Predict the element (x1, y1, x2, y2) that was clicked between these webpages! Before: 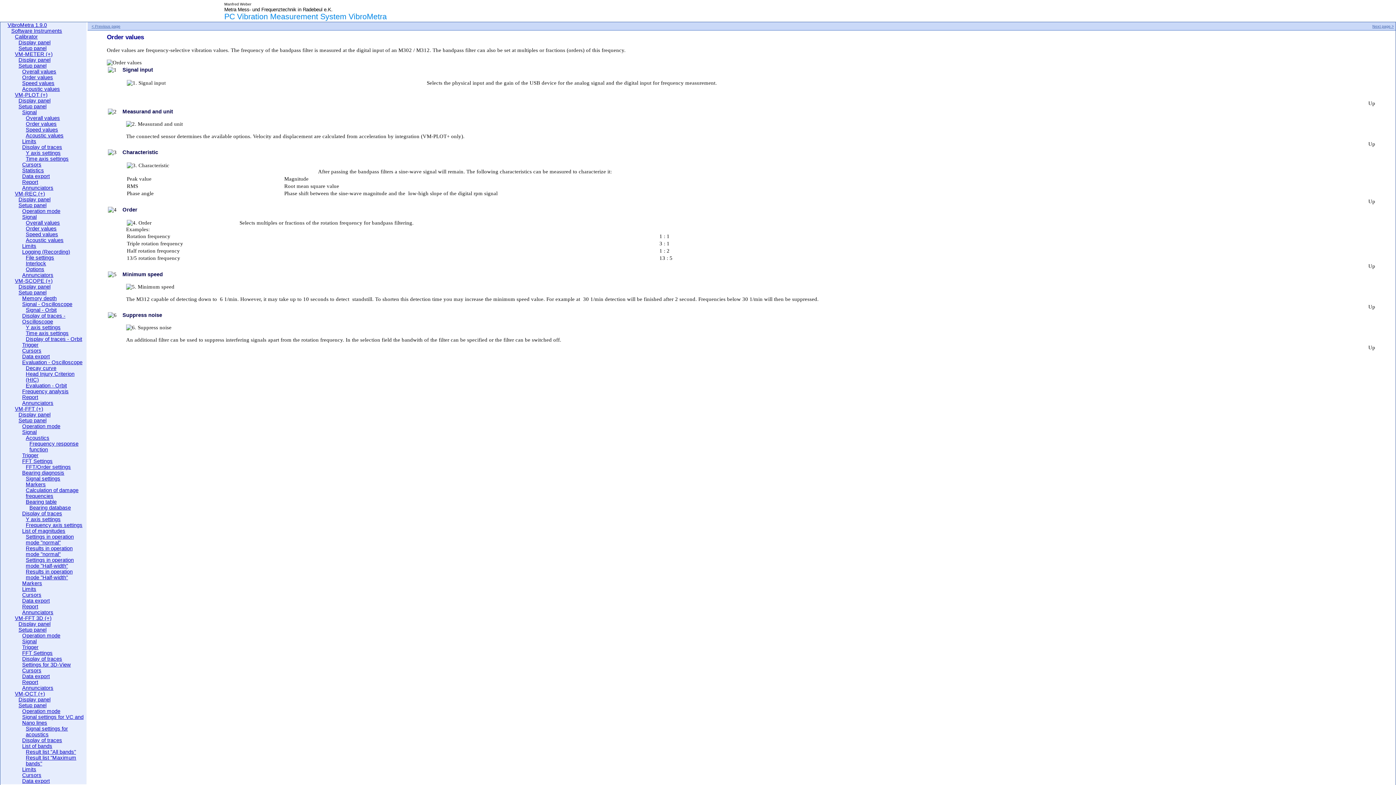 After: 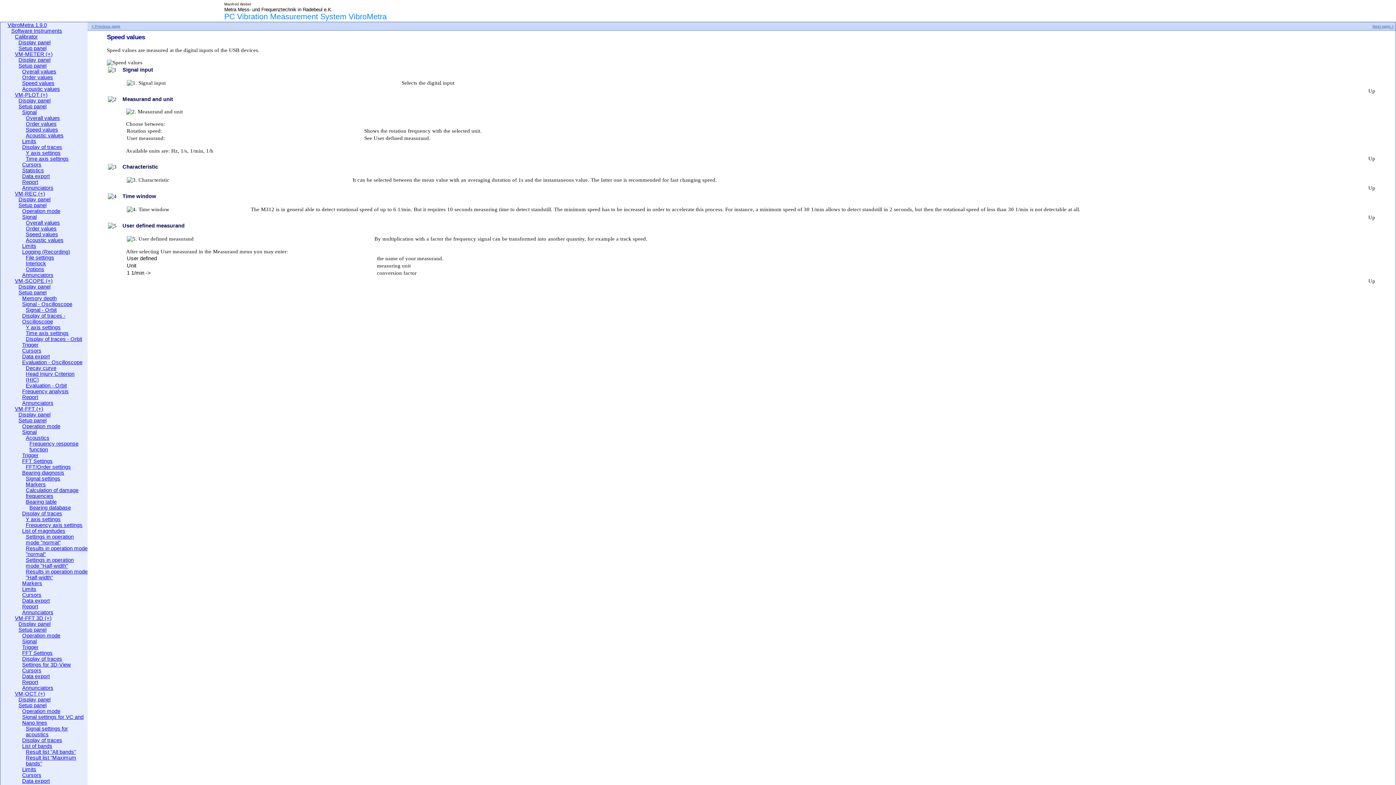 Action: bbox: (25, 126, 58, 132) label: Speed values